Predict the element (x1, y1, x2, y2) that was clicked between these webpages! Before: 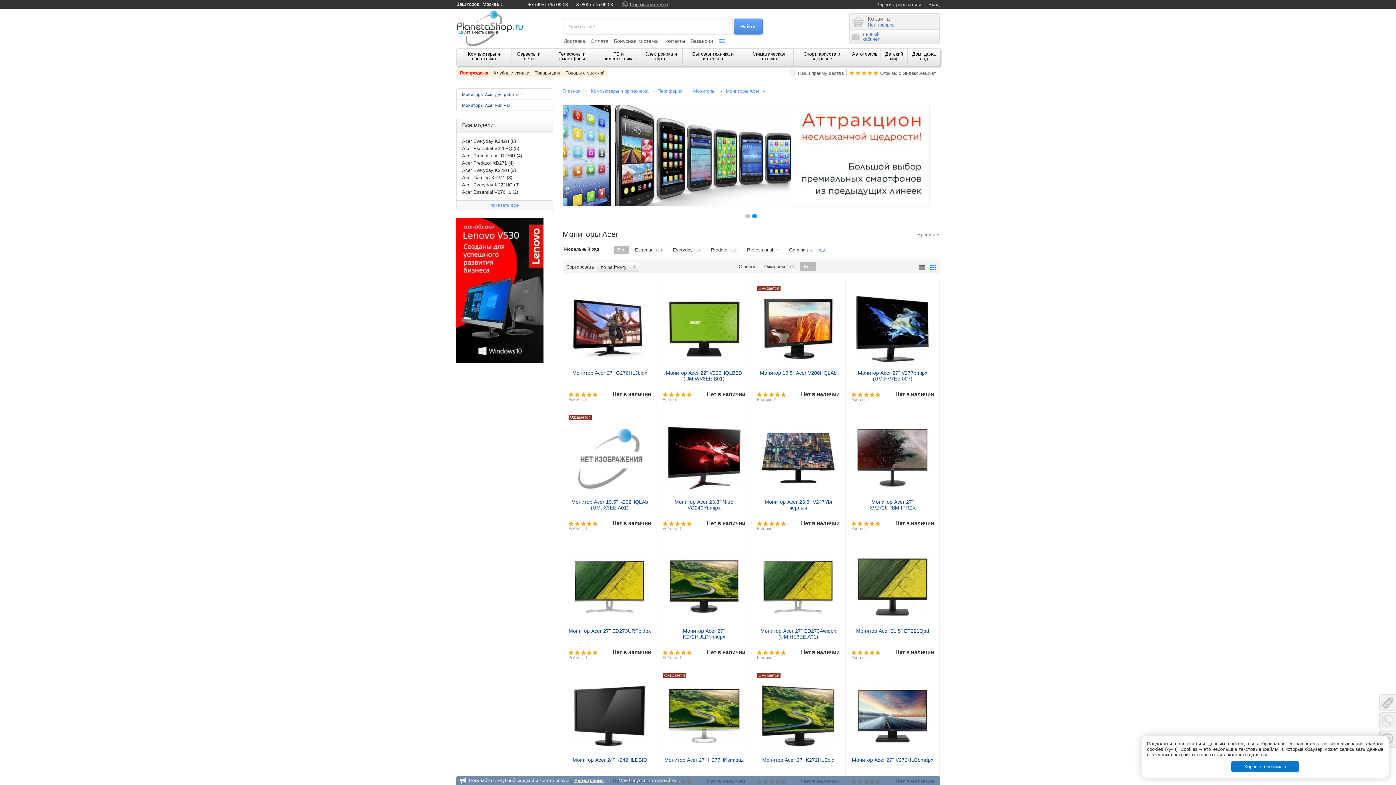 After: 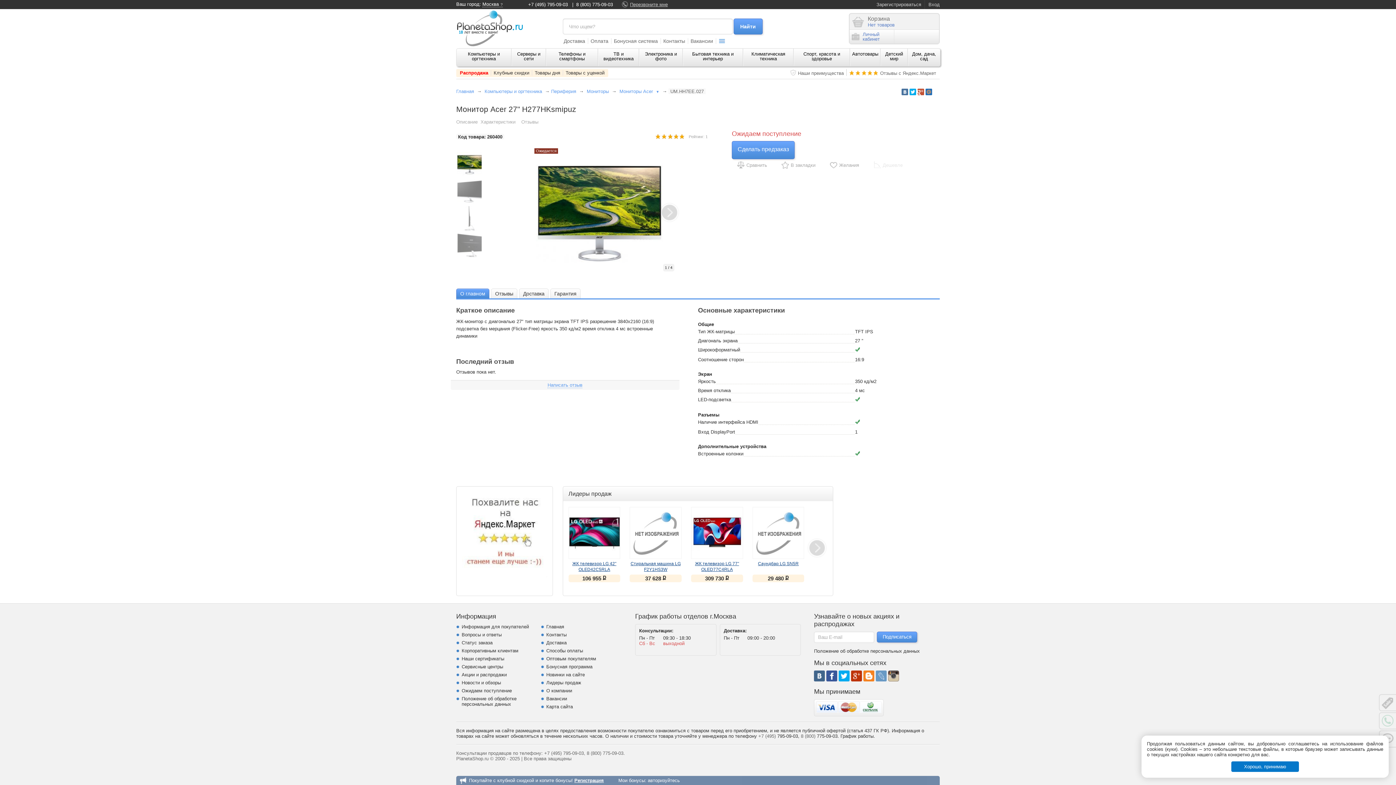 Action: bbox: (664, 757, 743, 763) label: Монитор Acer 27" H277HKsmipuz